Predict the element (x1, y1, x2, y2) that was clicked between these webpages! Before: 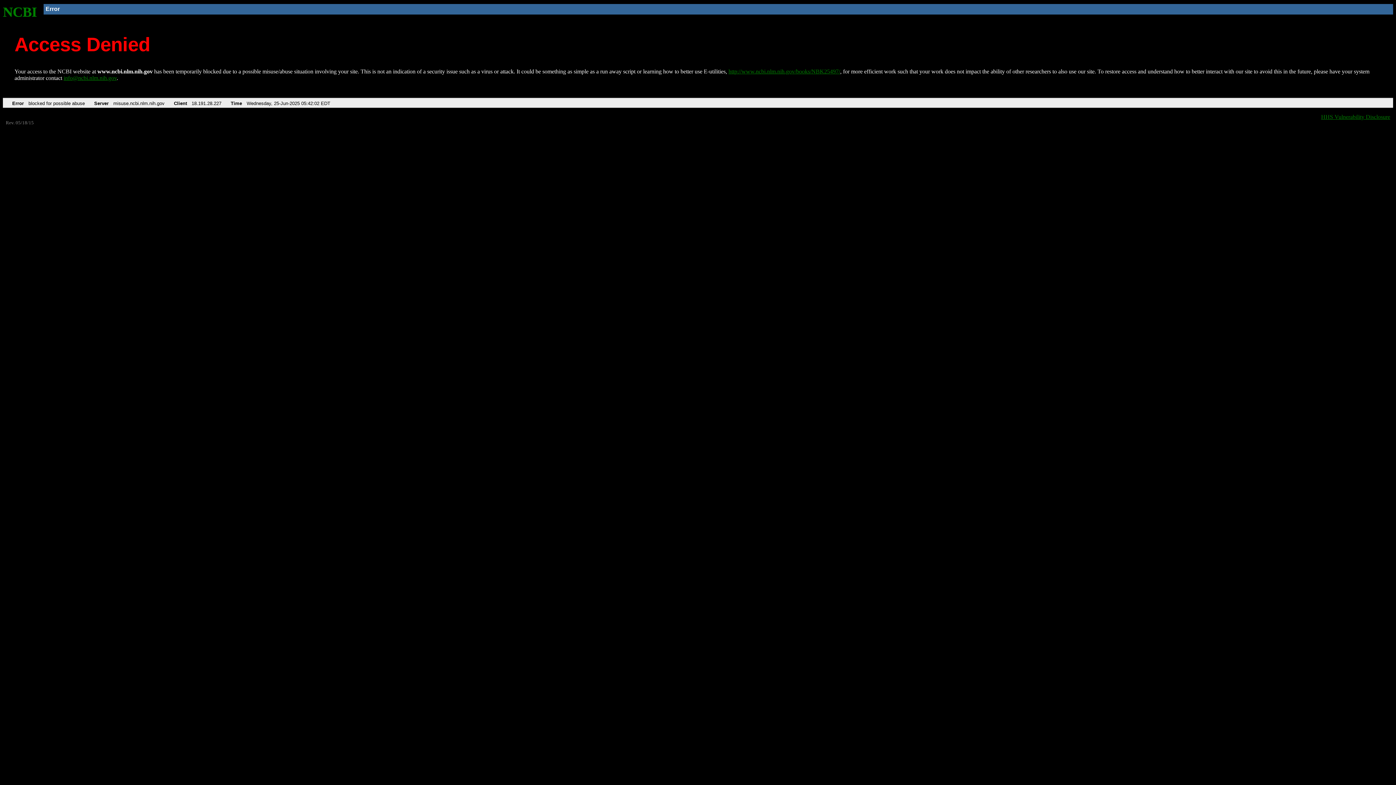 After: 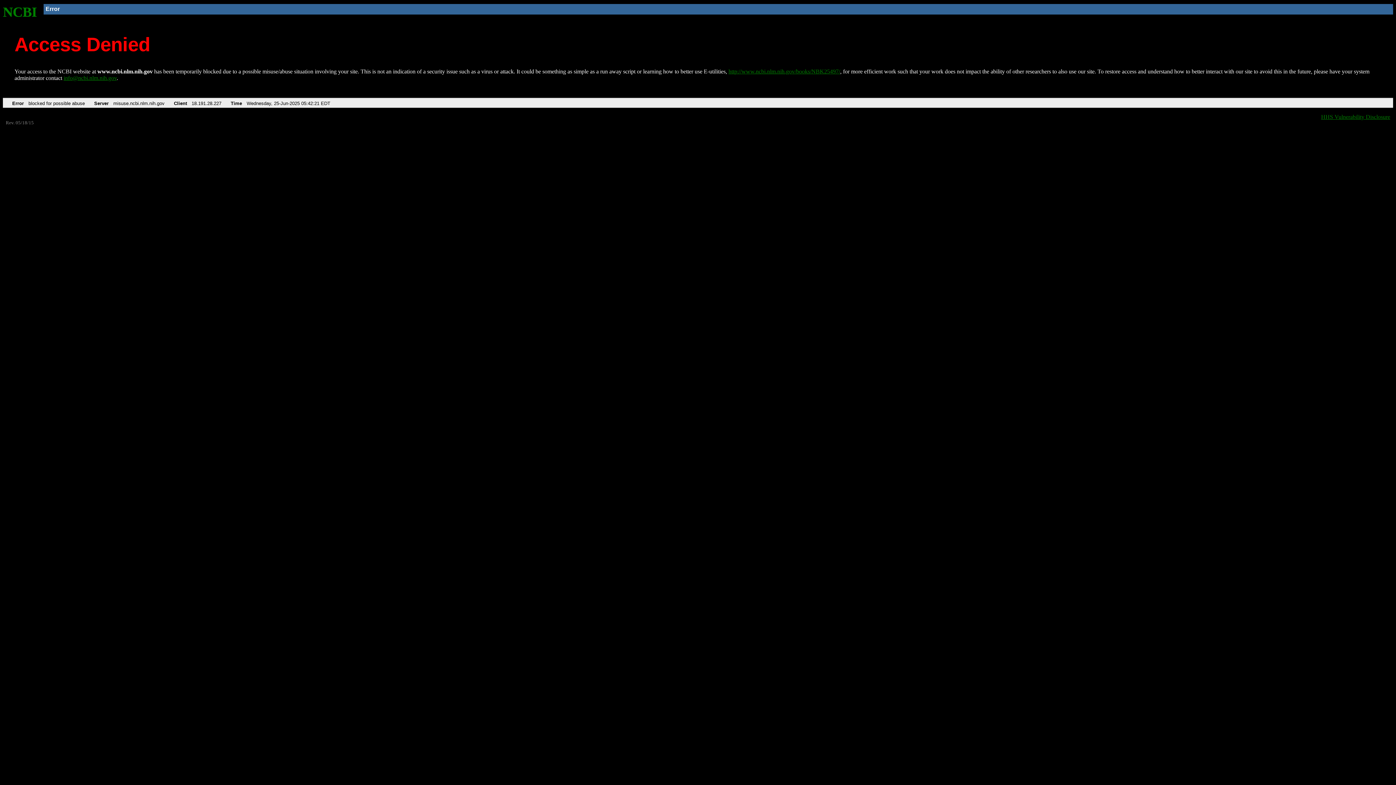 Action: label: NCBI bbox: (2, 4, 37, 19)